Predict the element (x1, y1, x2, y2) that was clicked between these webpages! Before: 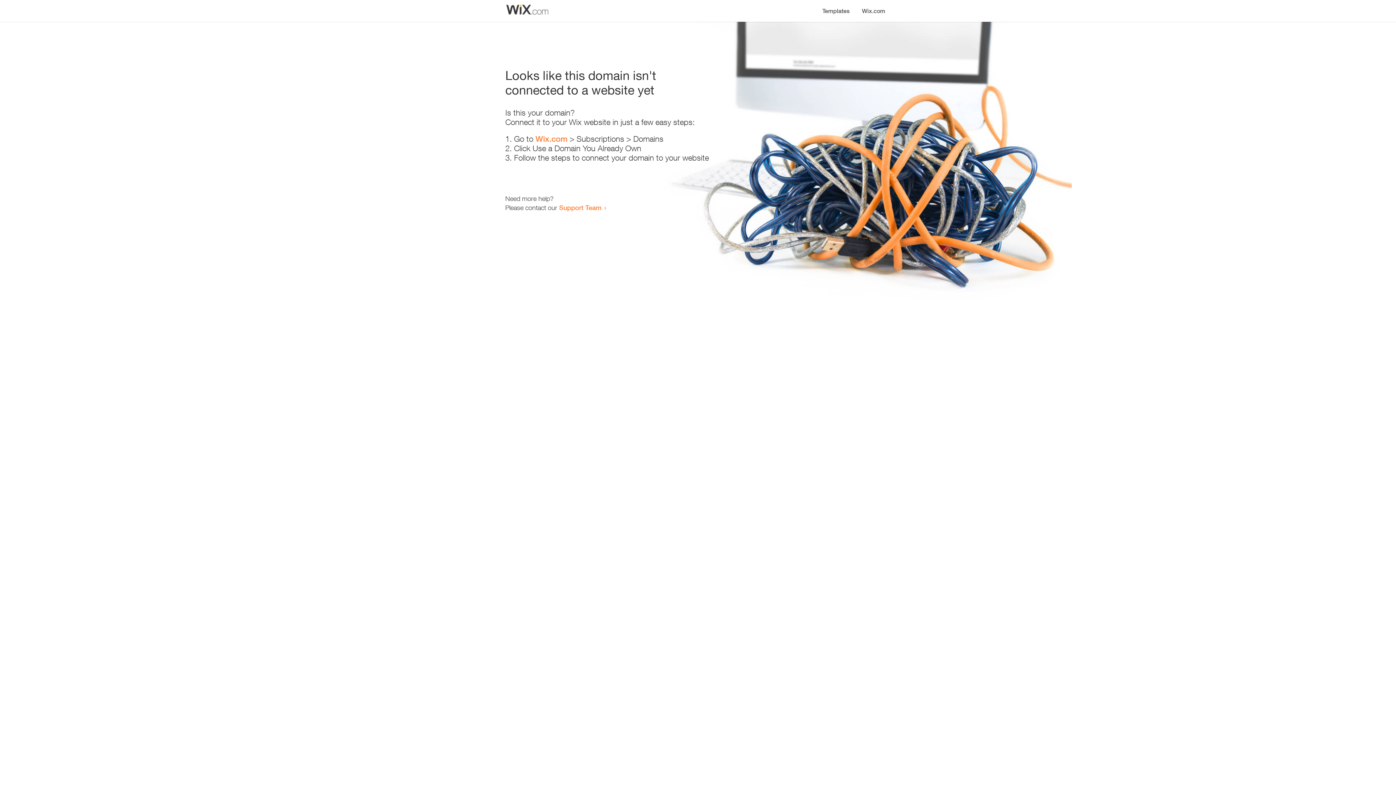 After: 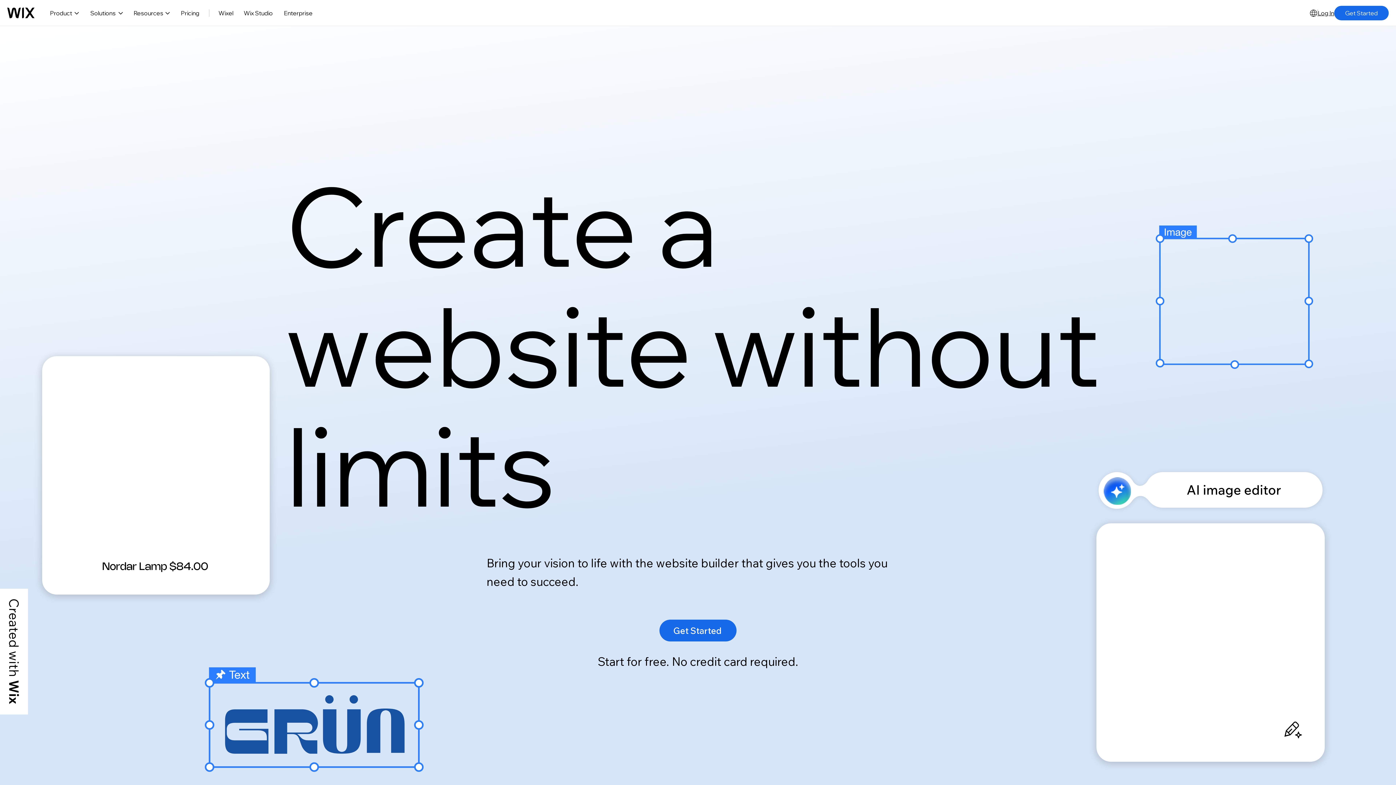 Action: label: Wix.com bbox: (856, 0, 890, 14)